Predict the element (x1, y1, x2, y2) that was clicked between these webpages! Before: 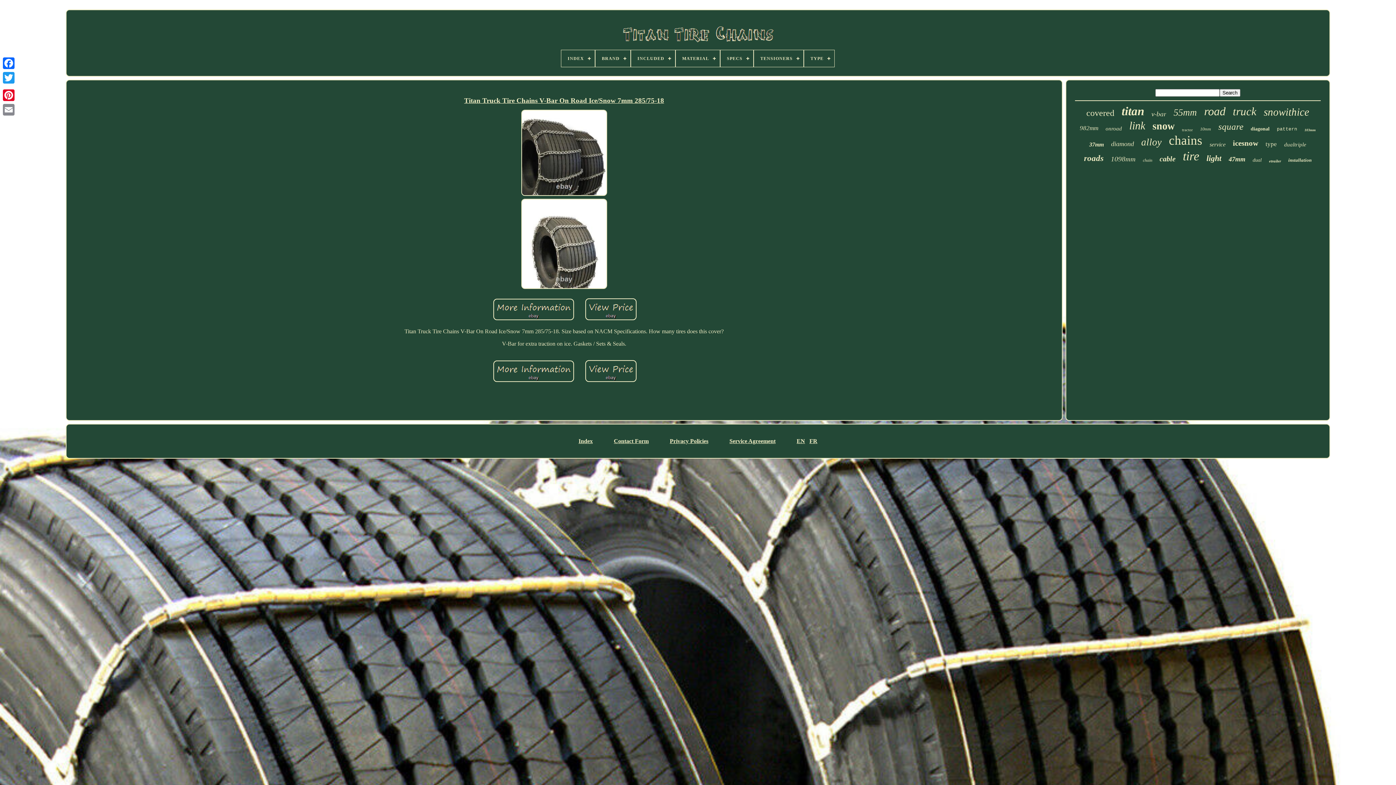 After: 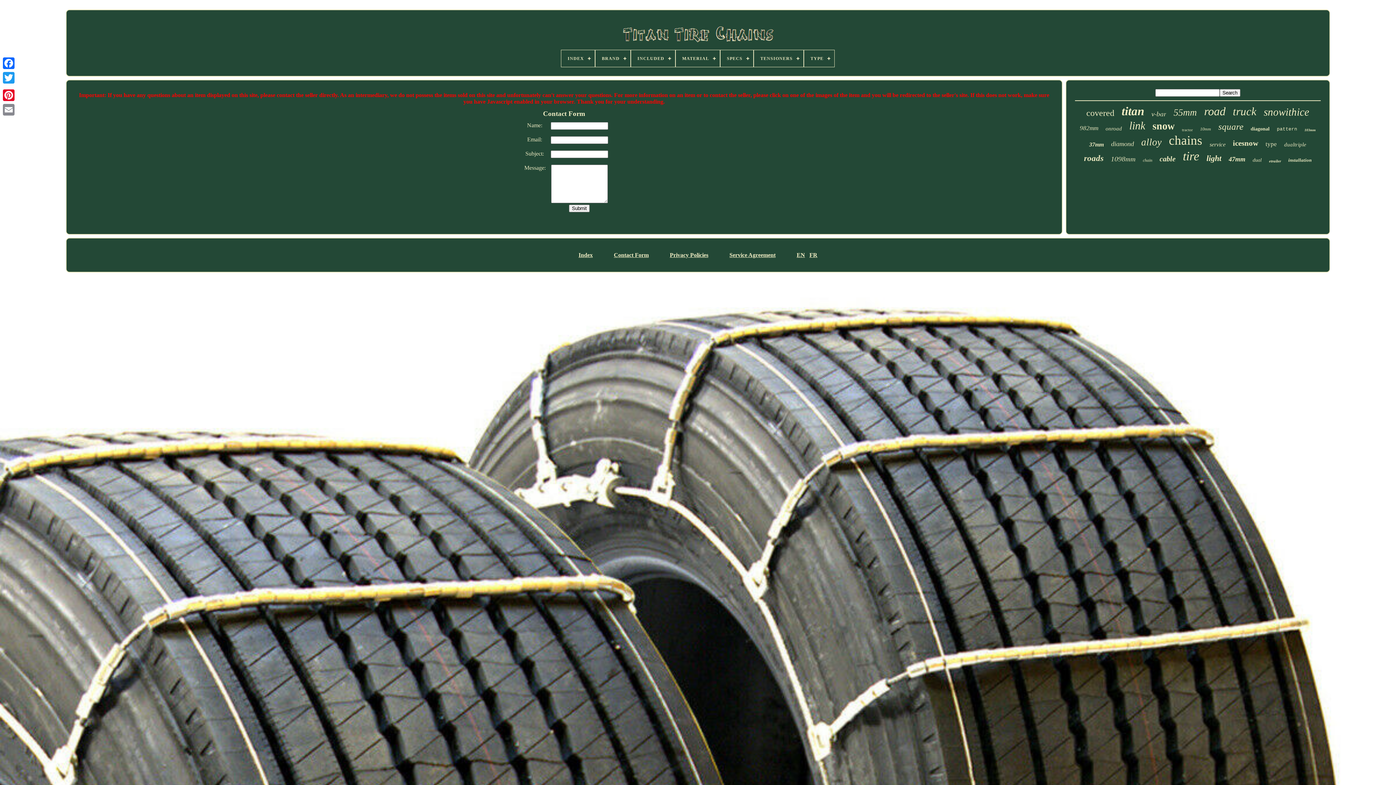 Action: label: Contact Form bbox: (613, 438, 648, 444)